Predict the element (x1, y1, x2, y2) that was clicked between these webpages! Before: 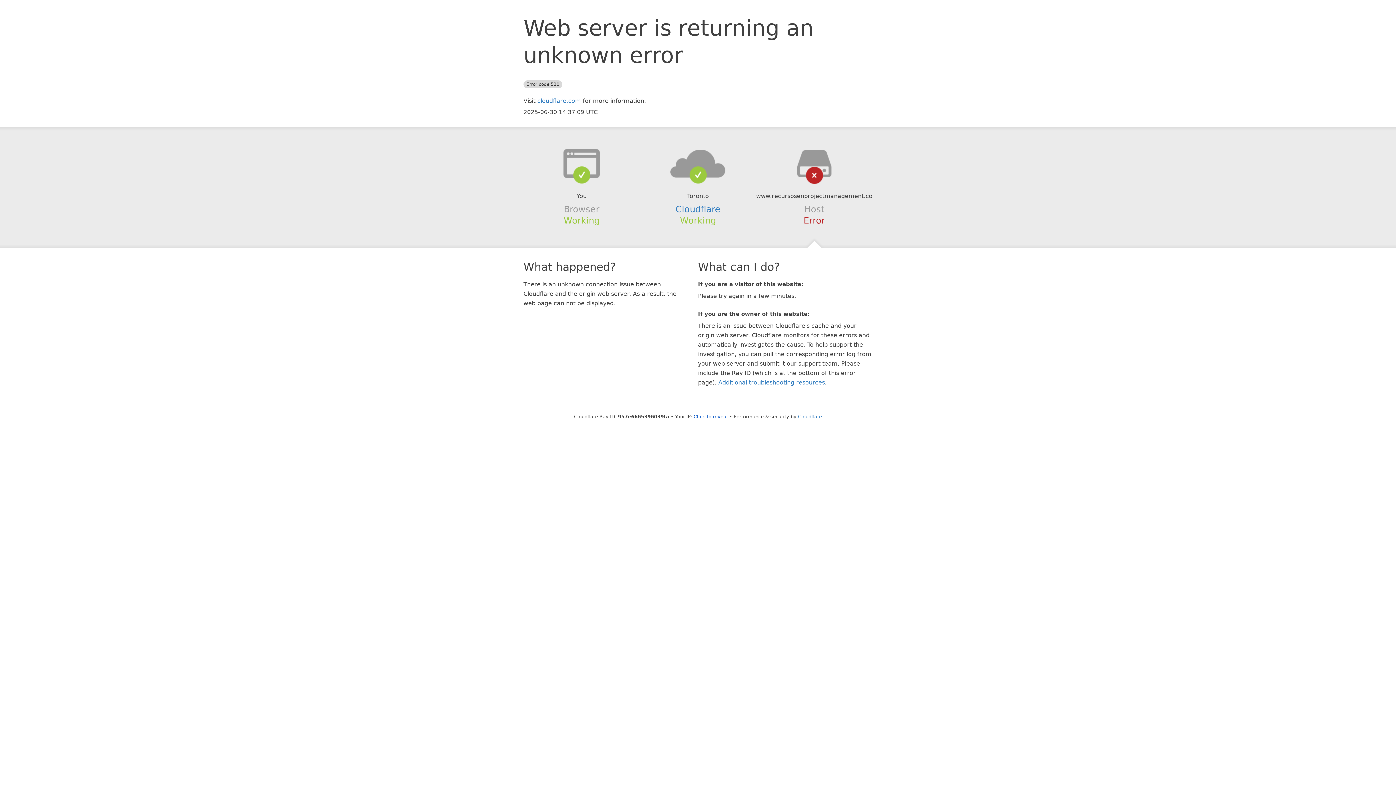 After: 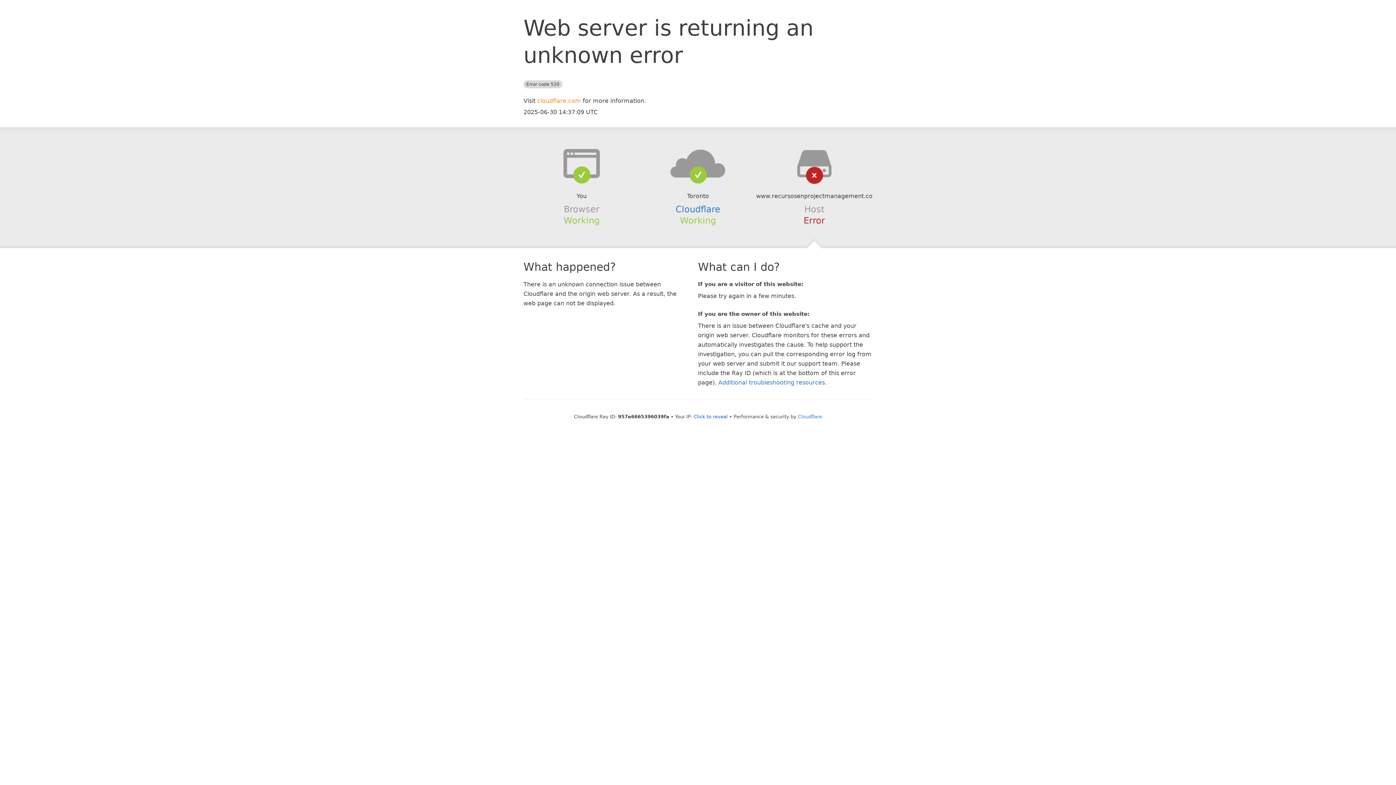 Action: bbox: (537, 97, 581, 104) label: cloudflare.com